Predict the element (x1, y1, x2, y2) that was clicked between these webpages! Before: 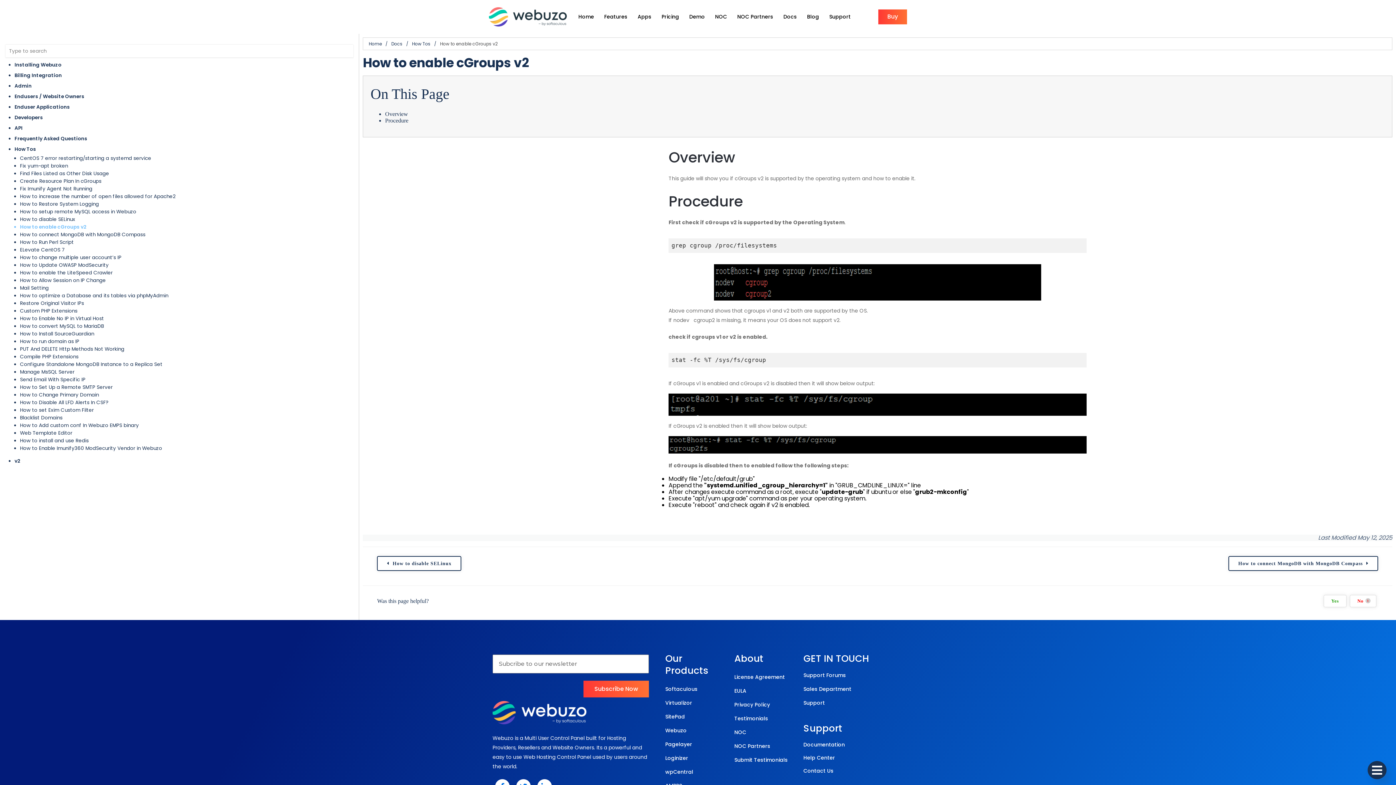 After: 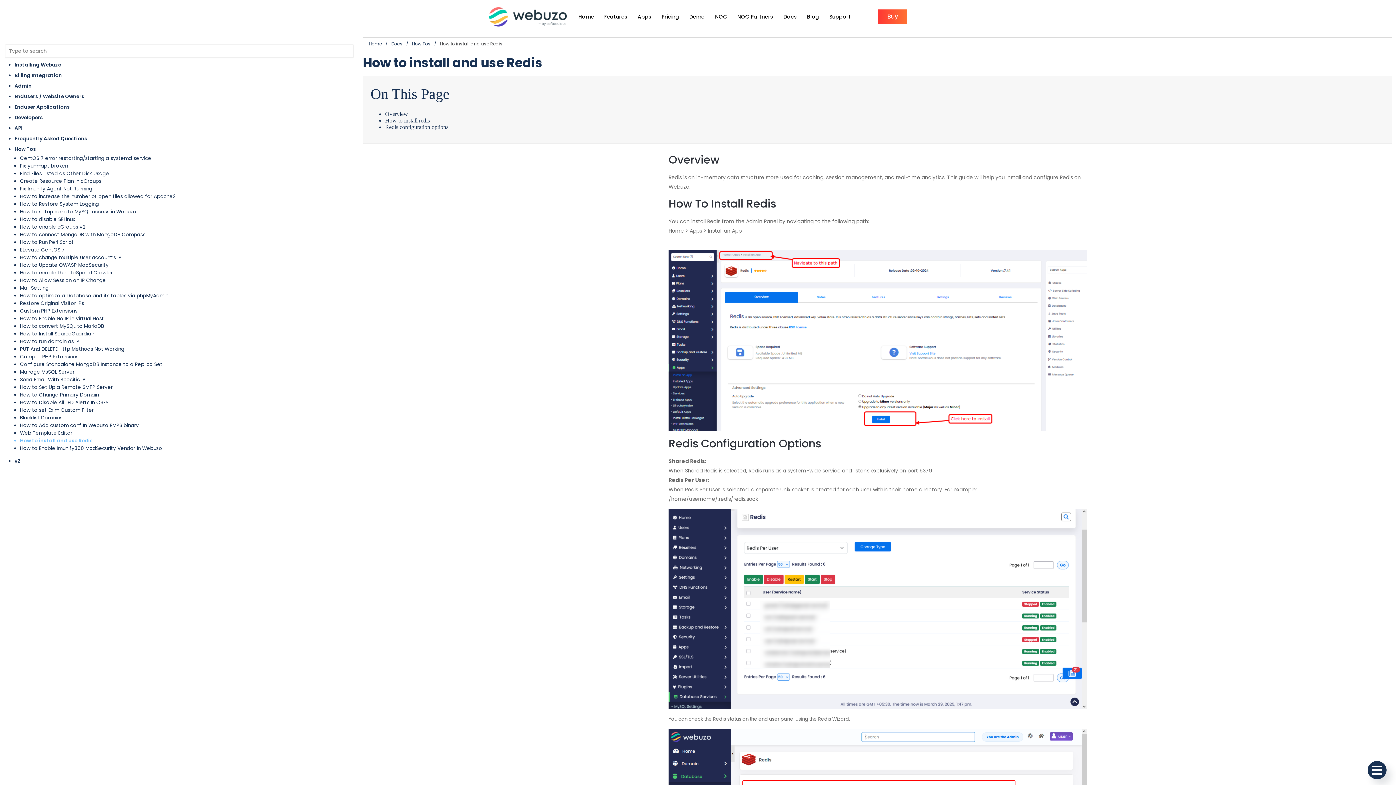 Action: label: How to install and use Redis bbox: (20, 437, 355, 444)